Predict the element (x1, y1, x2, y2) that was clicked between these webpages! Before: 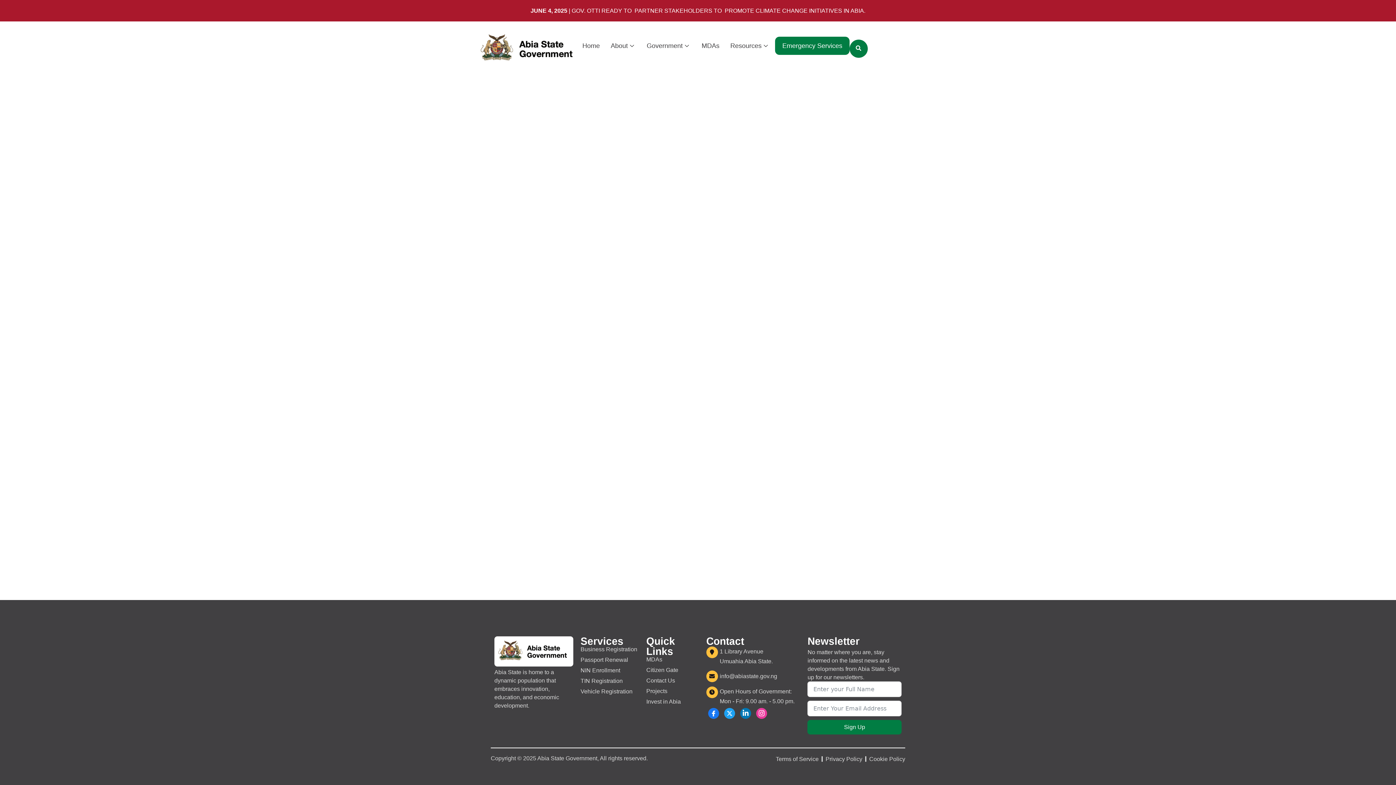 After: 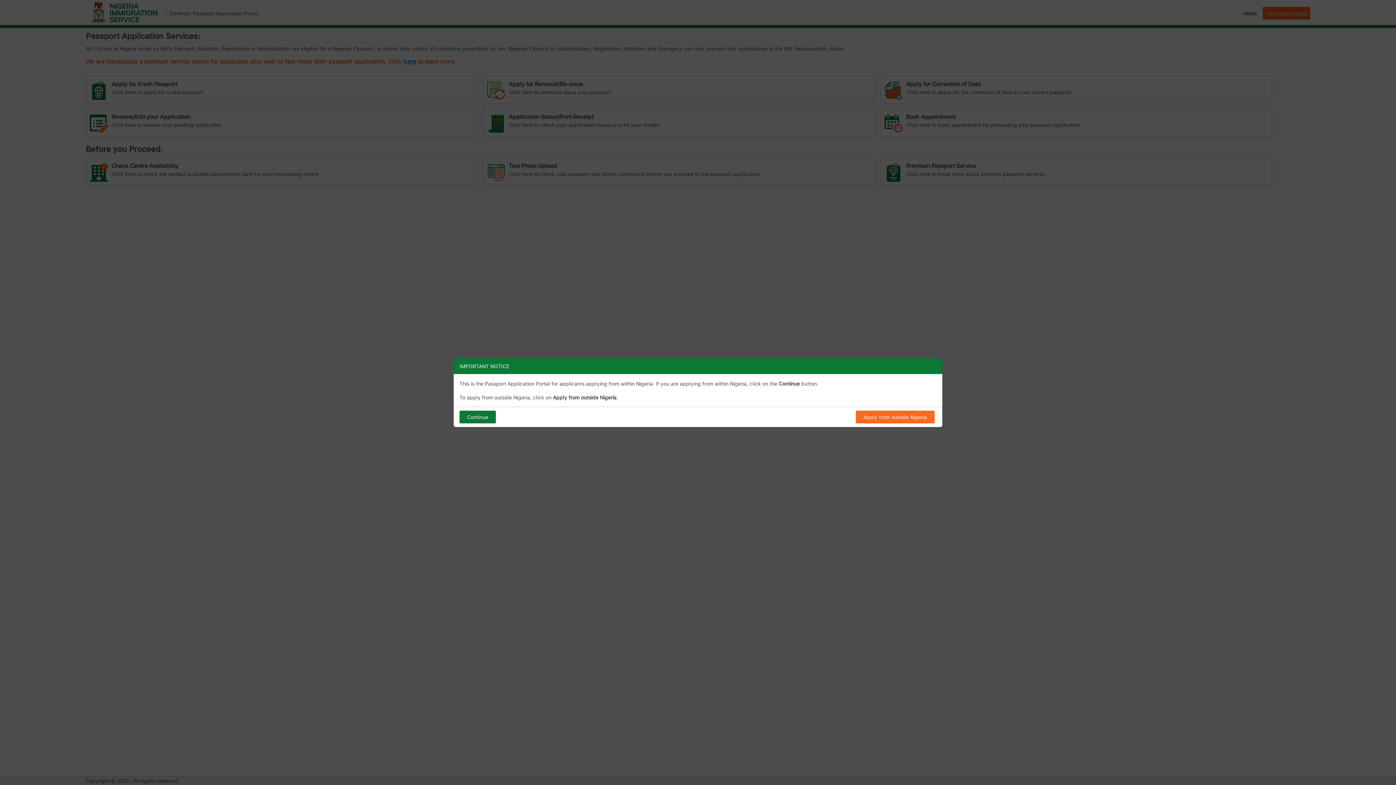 Action: bbox: (580, 657, 639, 663) label: Passport Renewal